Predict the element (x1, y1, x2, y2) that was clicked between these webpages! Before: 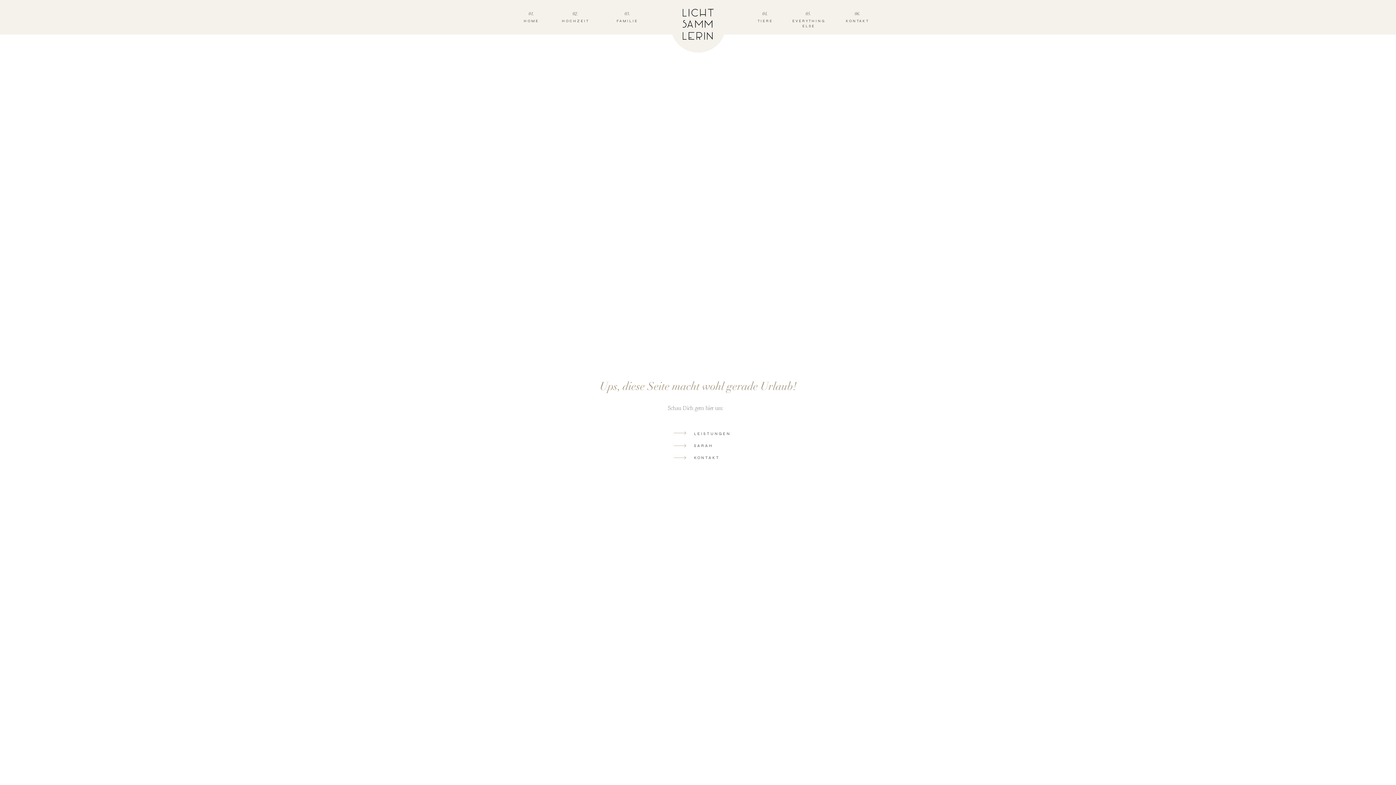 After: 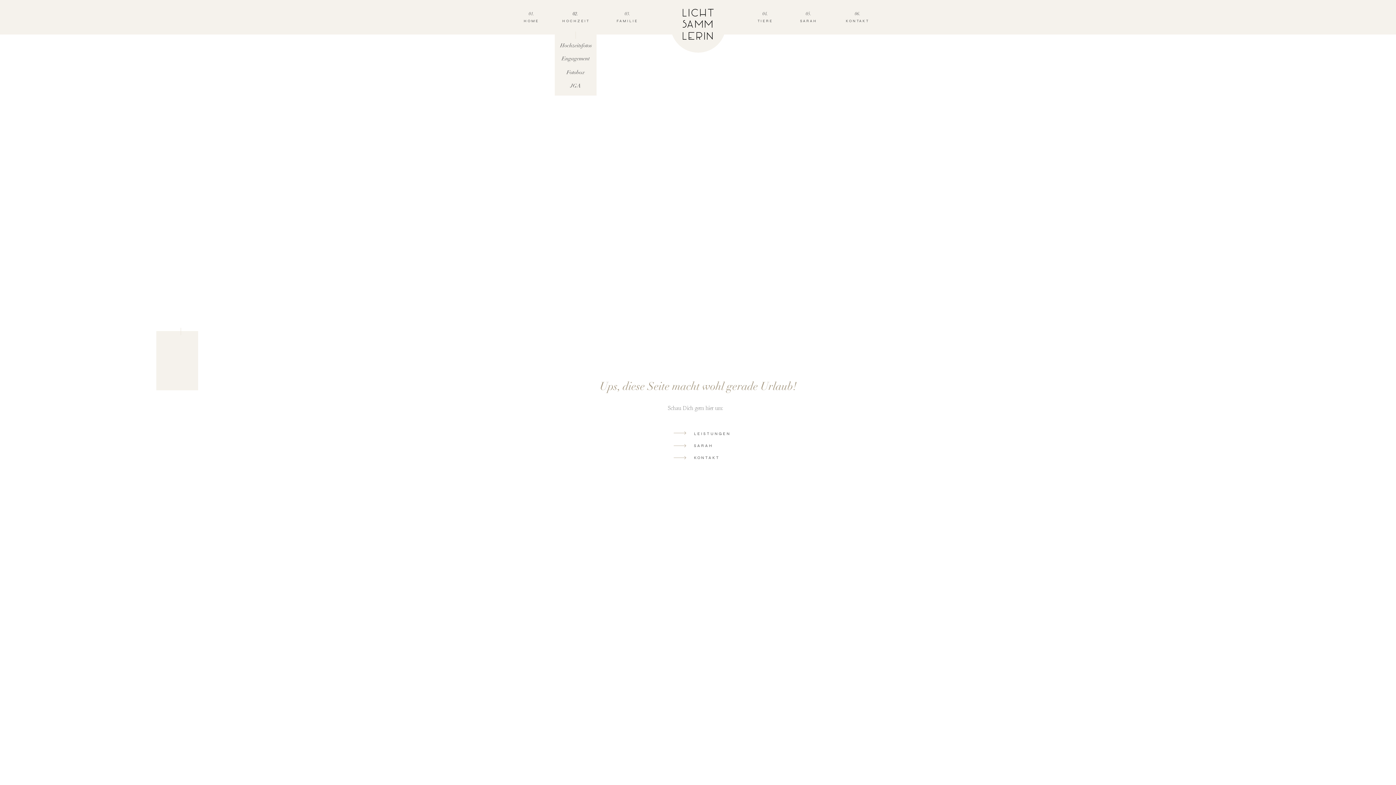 Action: label: HOCHZEIT bbox: (561, 18, 589, 22)